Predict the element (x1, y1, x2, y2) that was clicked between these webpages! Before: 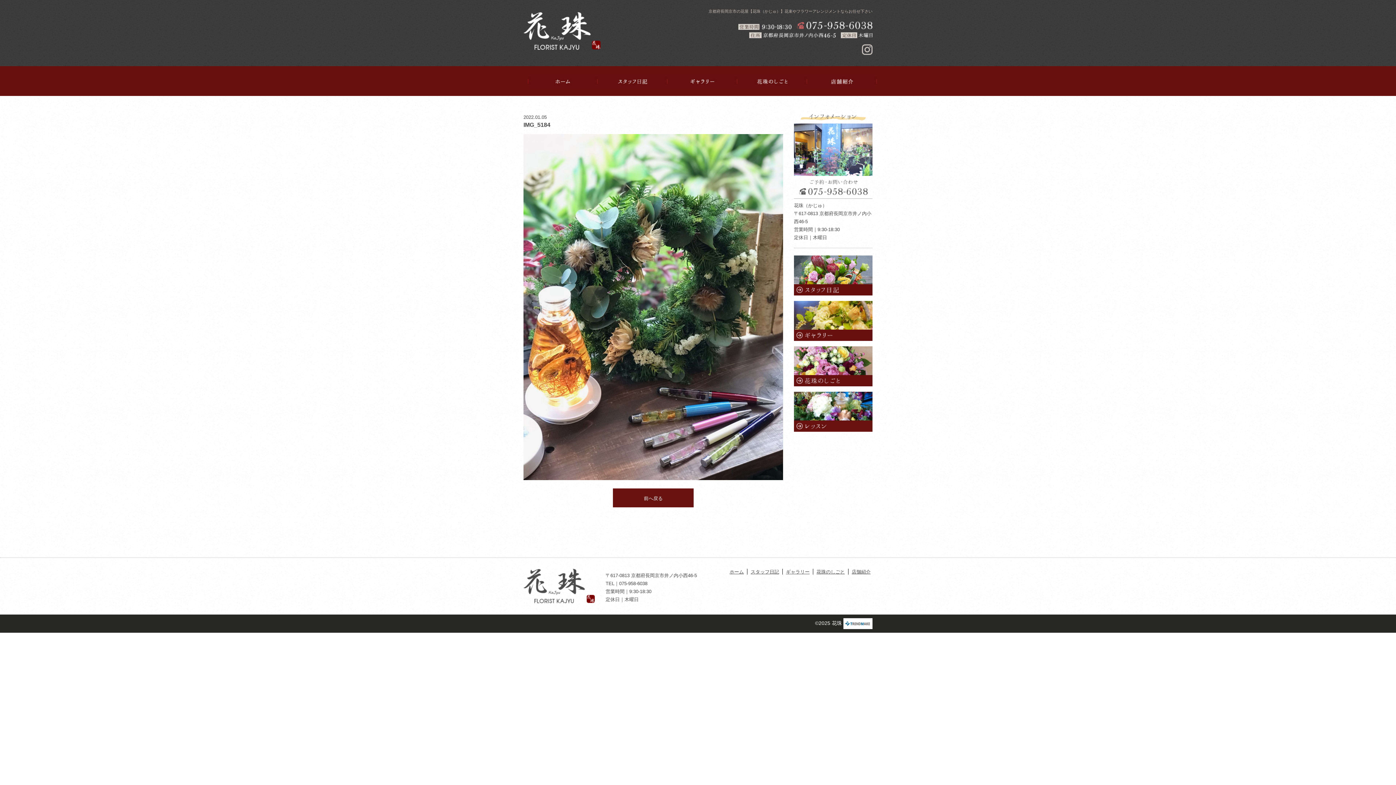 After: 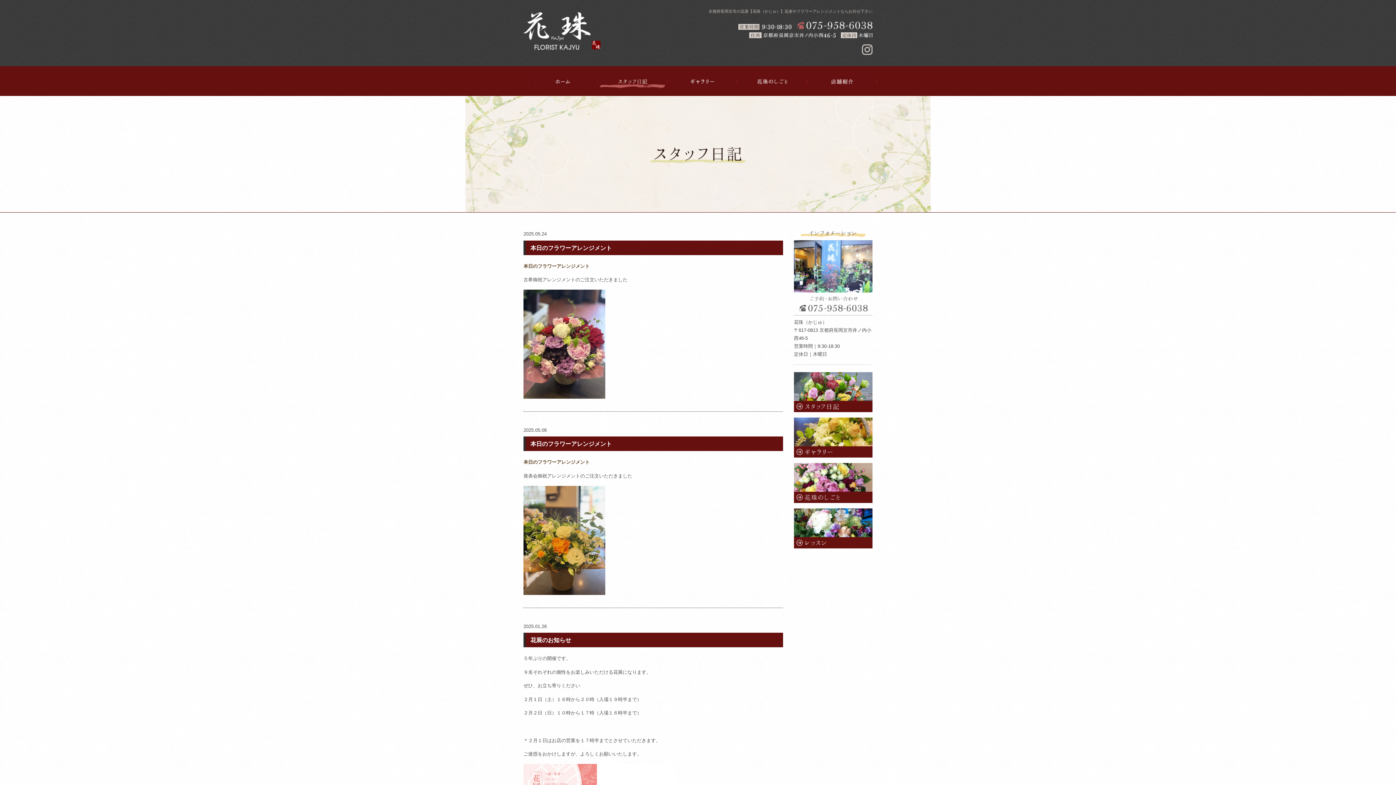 Action: label: スタッフ日記 bbox: (750, 569, 779, 574)